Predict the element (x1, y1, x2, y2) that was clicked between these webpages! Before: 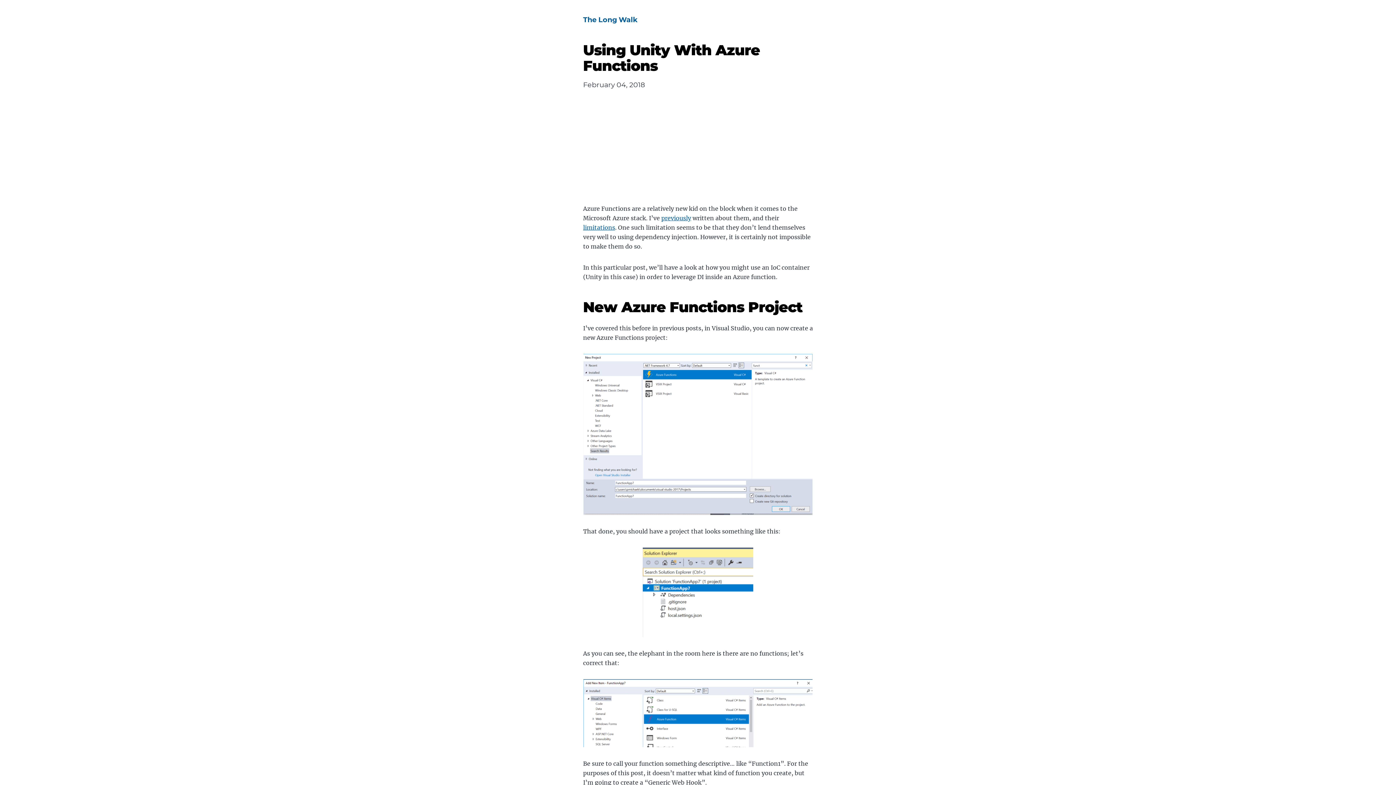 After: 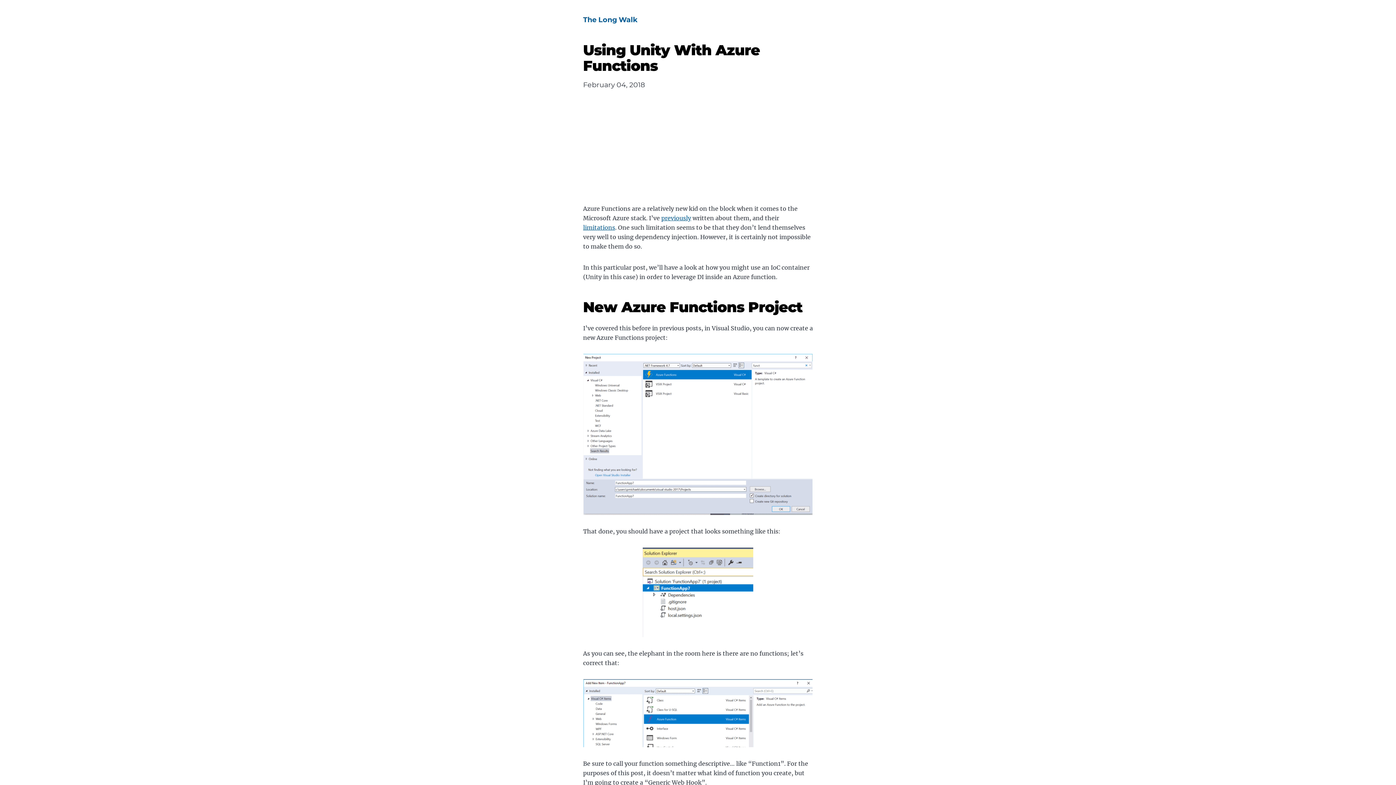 Action: bbox: (642, 547, 753, 637)